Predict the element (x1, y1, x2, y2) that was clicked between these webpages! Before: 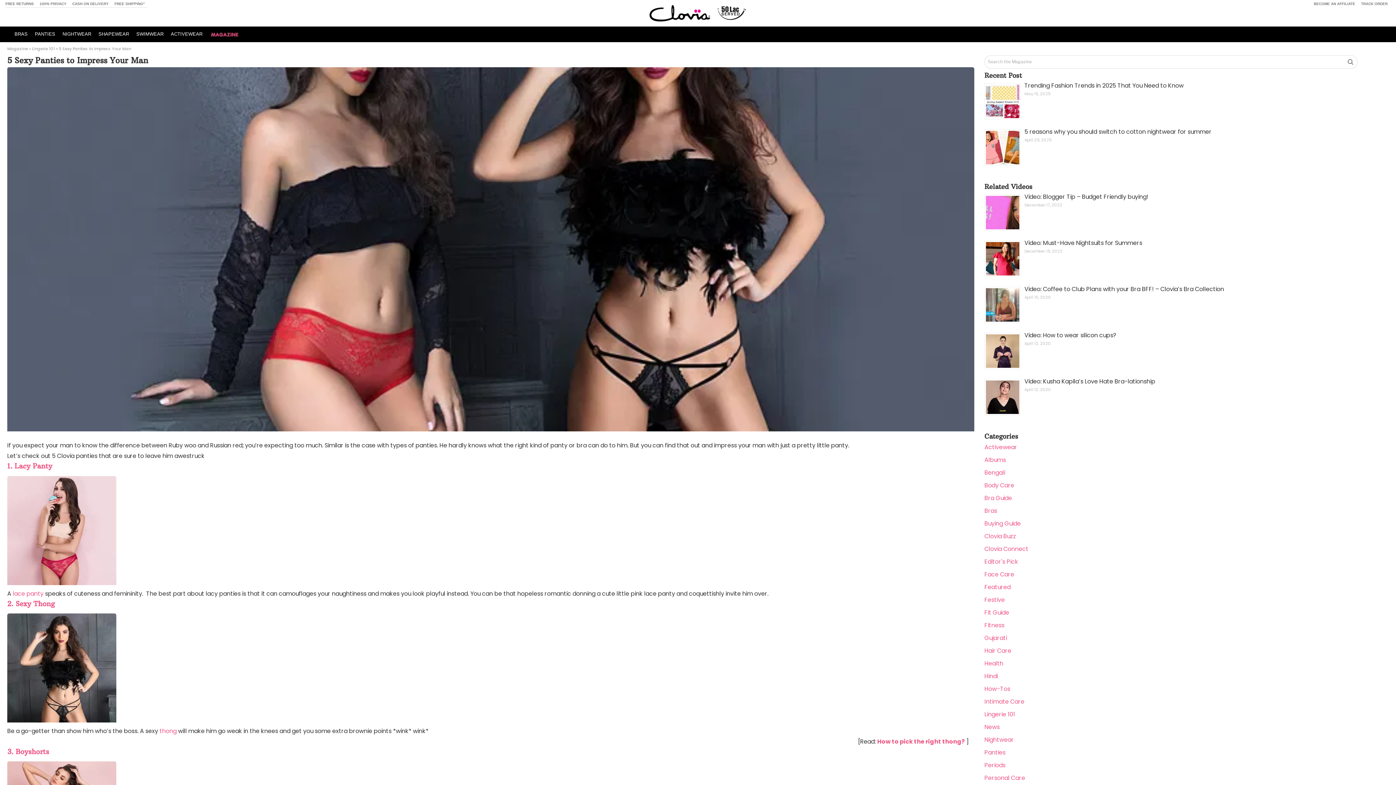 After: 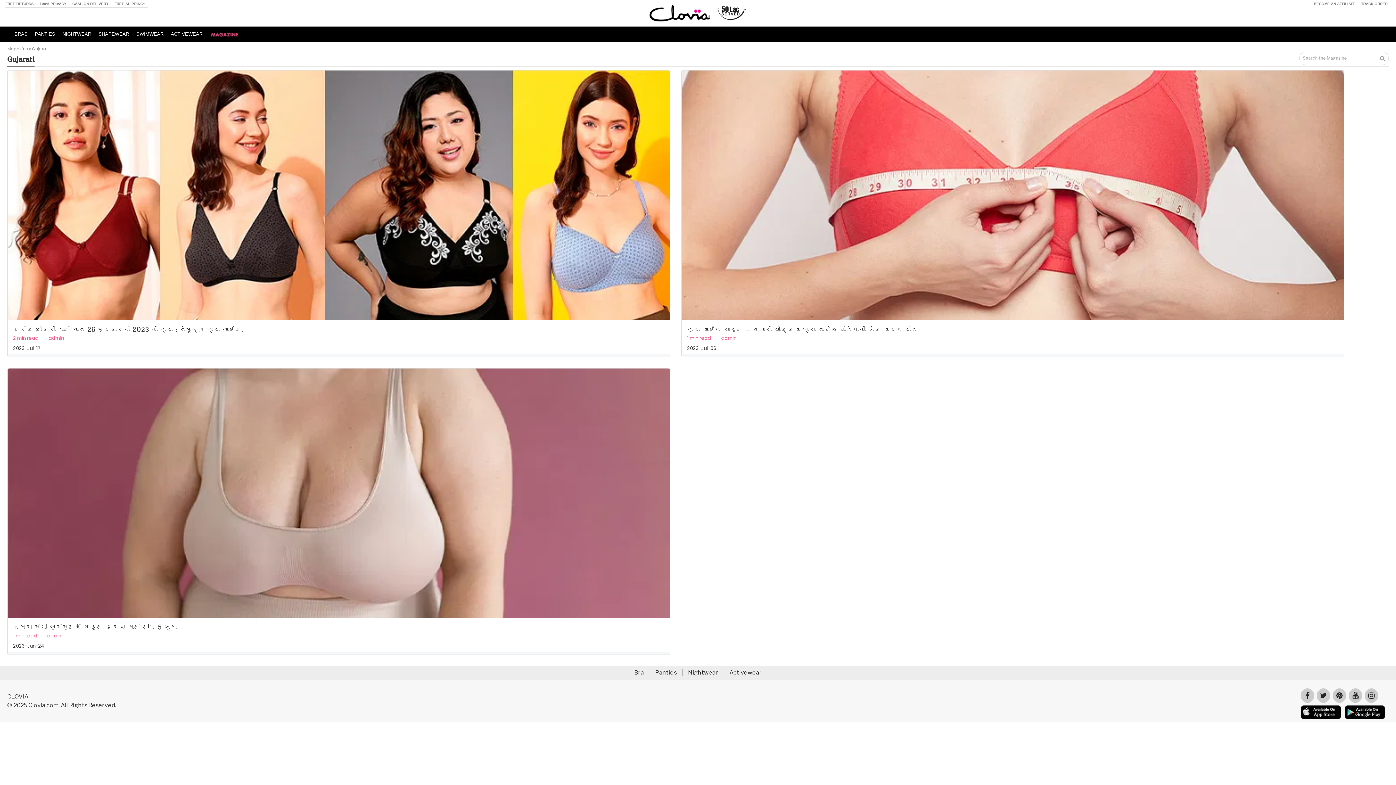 Action: label: Gujarati bbox: (984, 634, 1007, 642)